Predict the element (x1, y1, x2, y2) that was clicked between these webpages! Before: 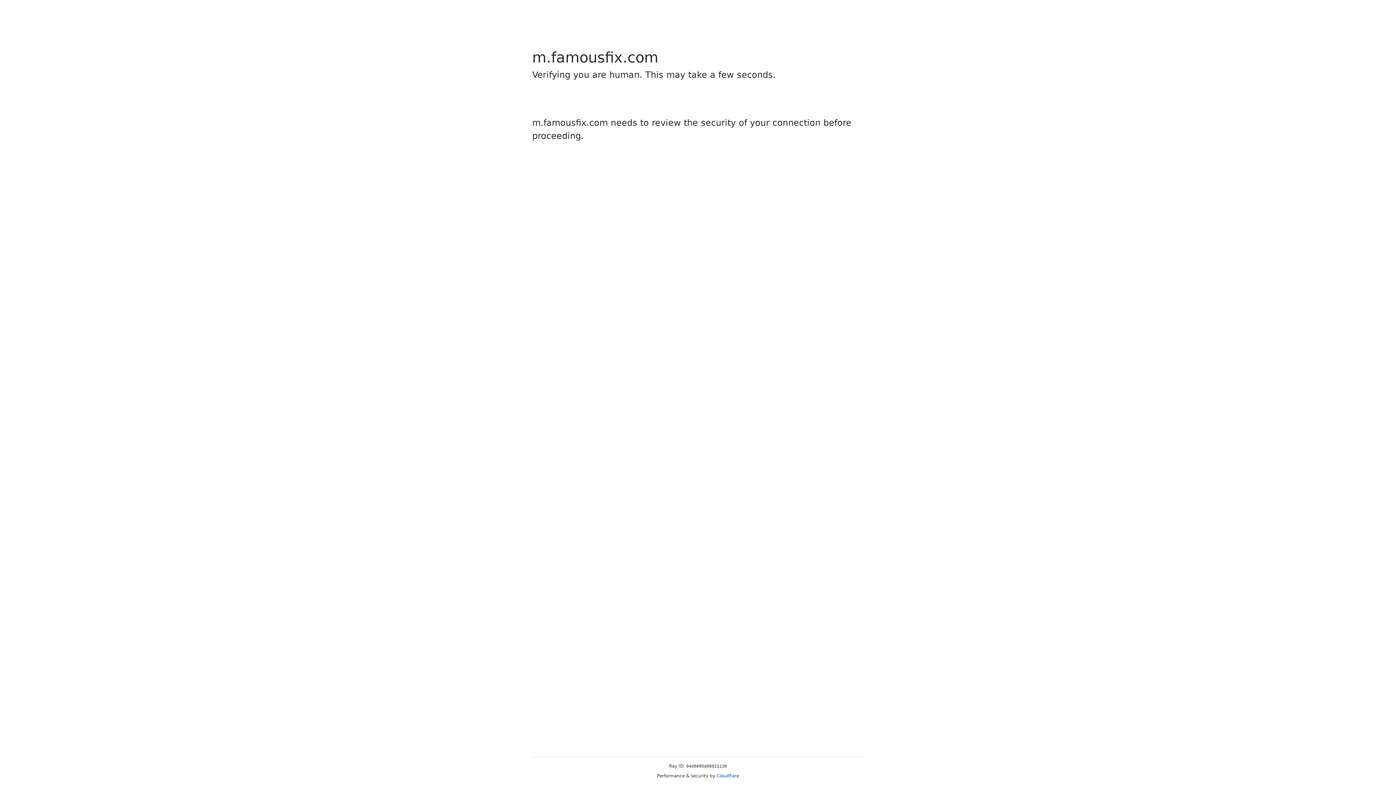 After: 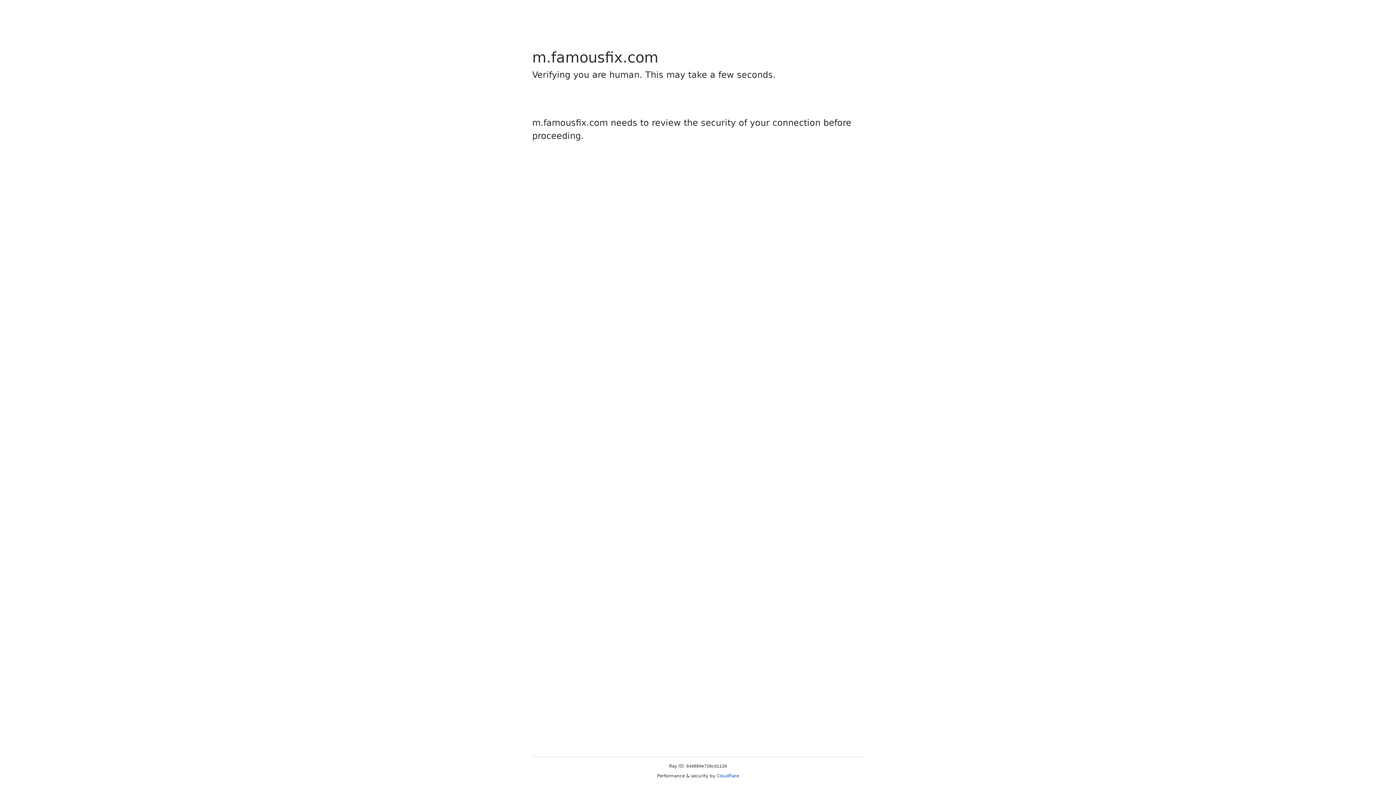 Action: bbox: (716, 773, 739, 778) label: Cloudflare